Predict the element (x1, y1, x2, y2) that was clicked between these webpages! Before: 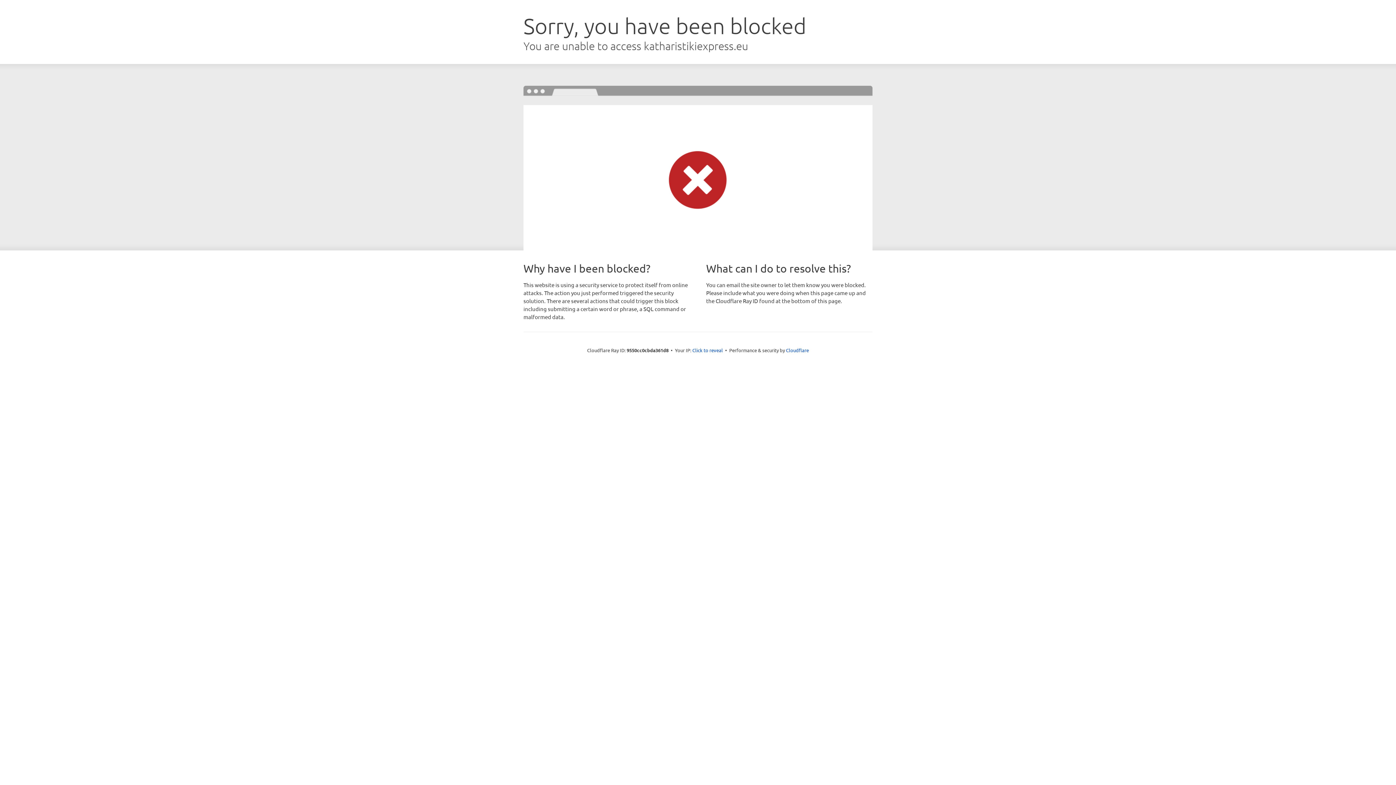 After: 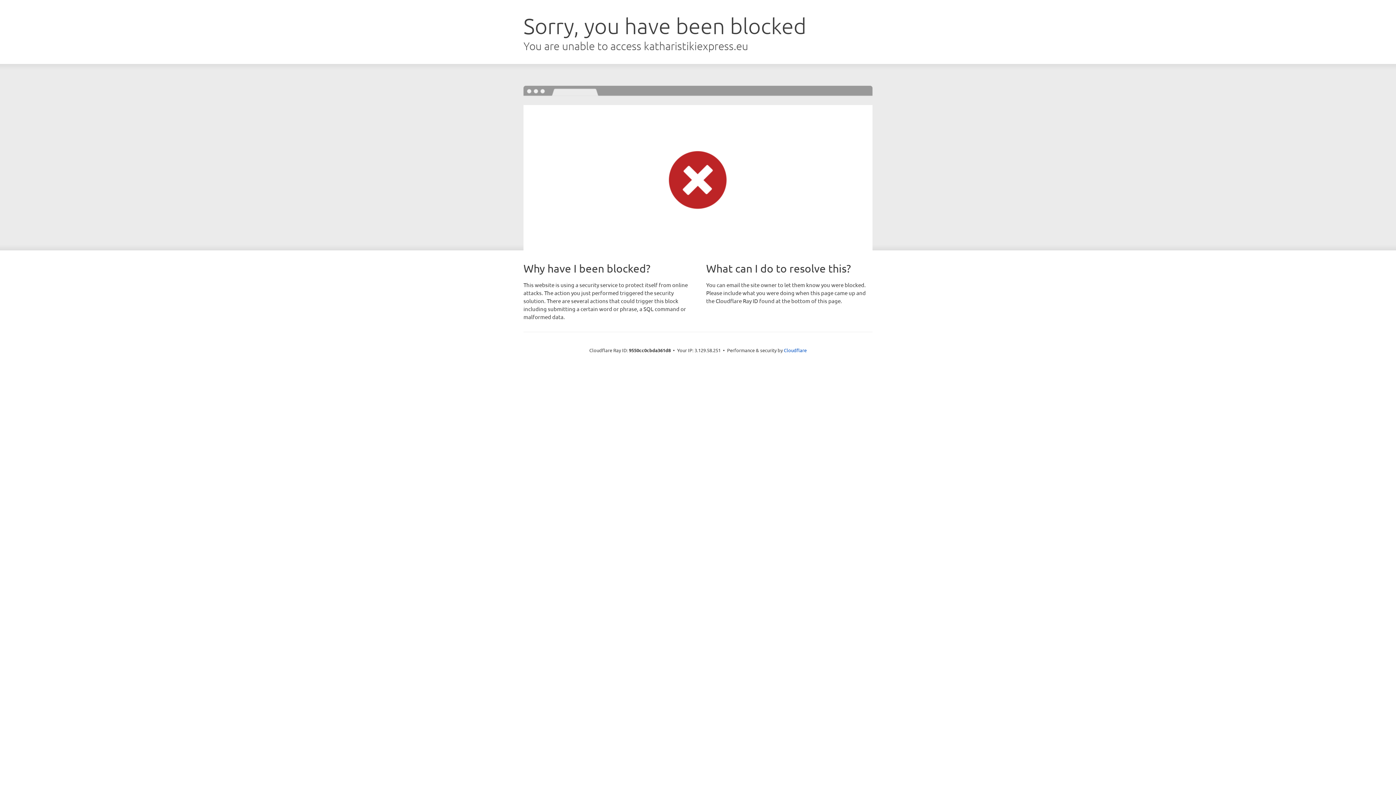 Action: bbox: (692, 346, 723, 353) label: Click to reveal